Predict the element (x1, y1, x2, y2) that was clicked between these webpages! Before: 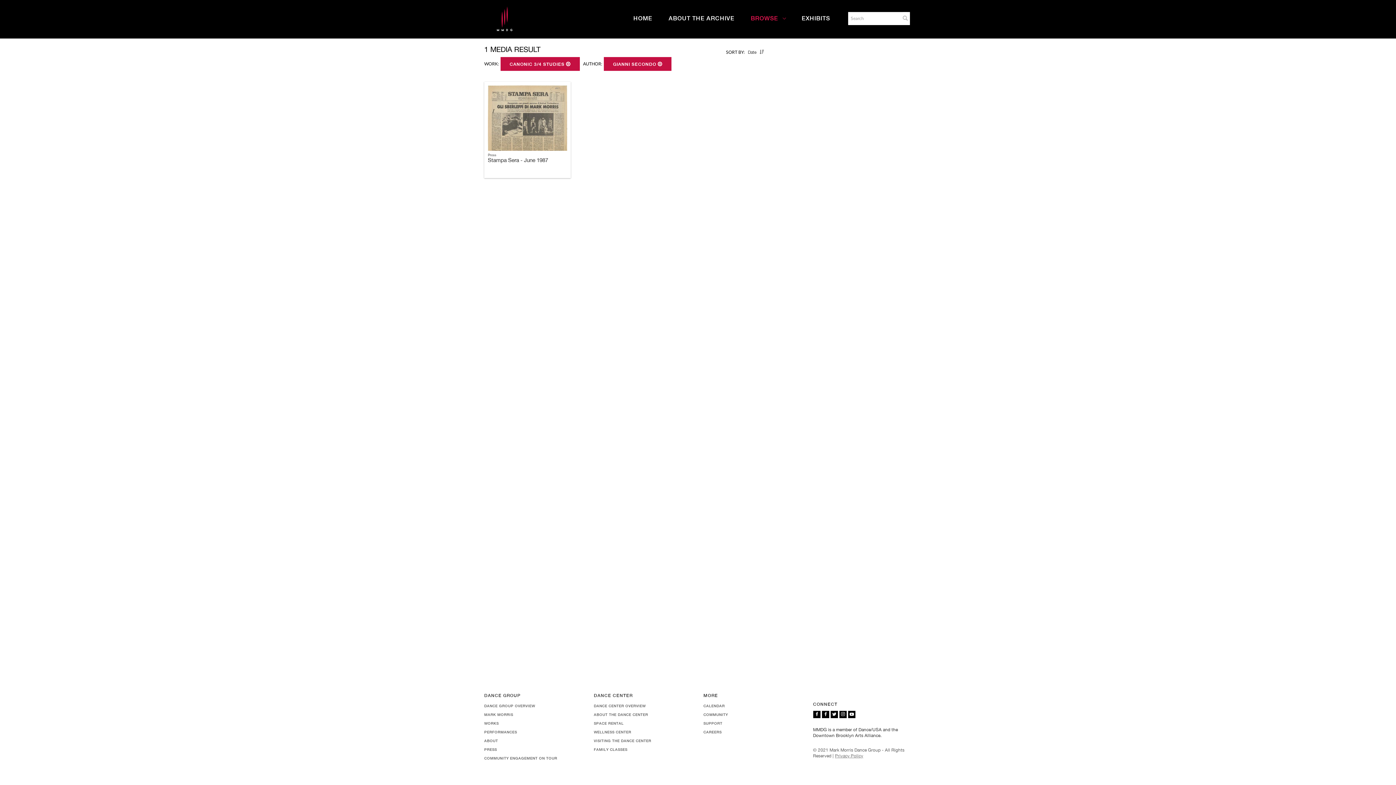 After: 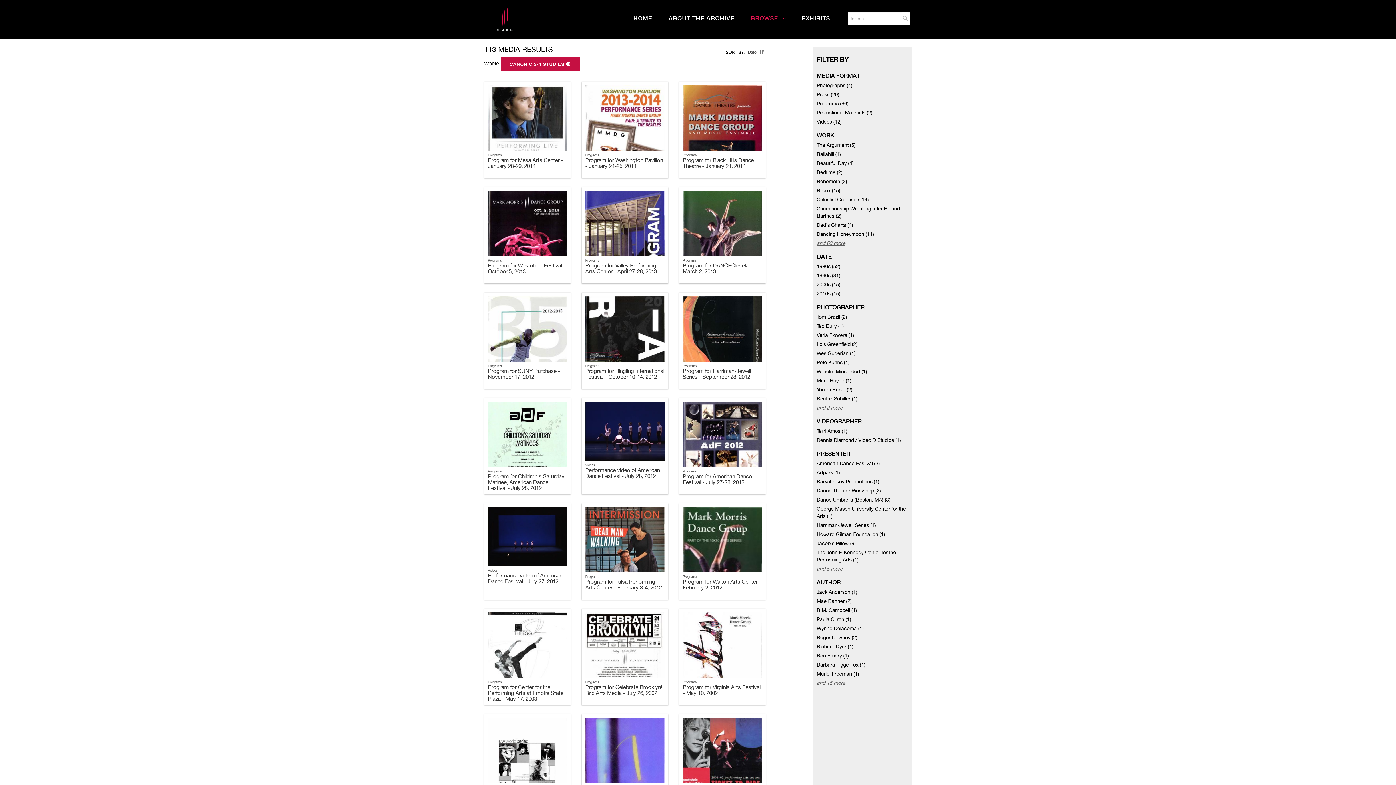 Action: bbox: (657, 61, 662, 66) label: Remove filter